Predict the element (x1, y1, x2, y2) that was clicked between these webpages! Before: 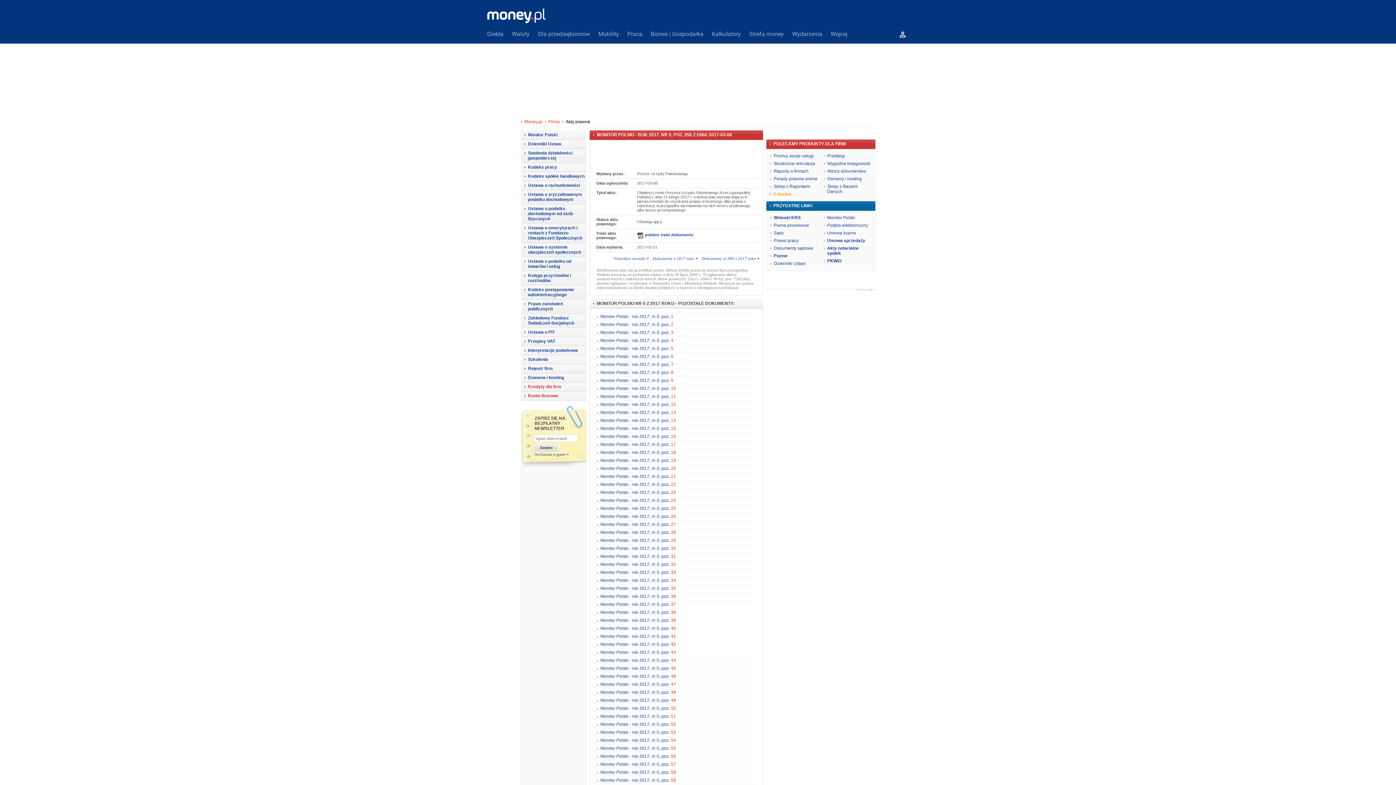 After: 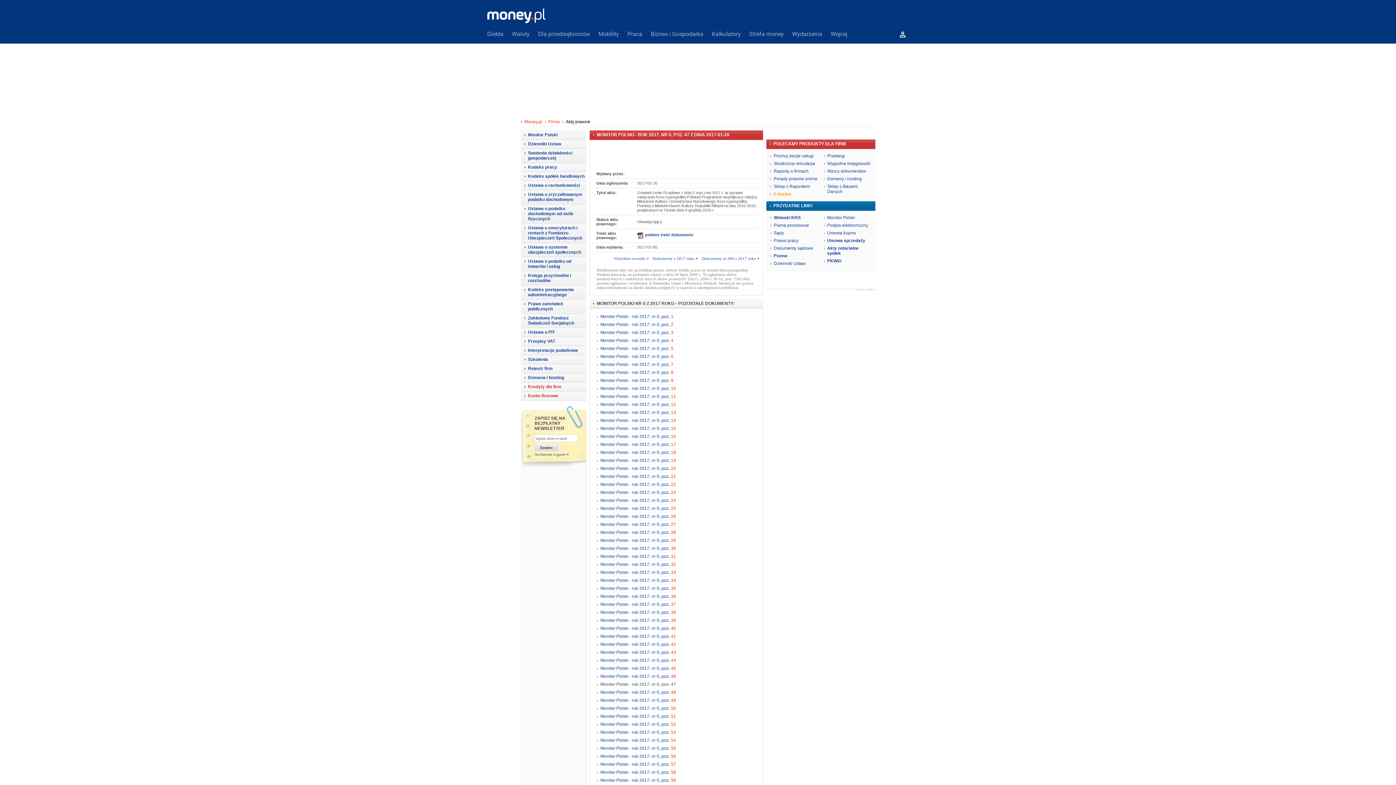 Action: bbox: (600, 682, 676, 687) label: Monitor Polski - rok 2017, nr 0, poz. 47